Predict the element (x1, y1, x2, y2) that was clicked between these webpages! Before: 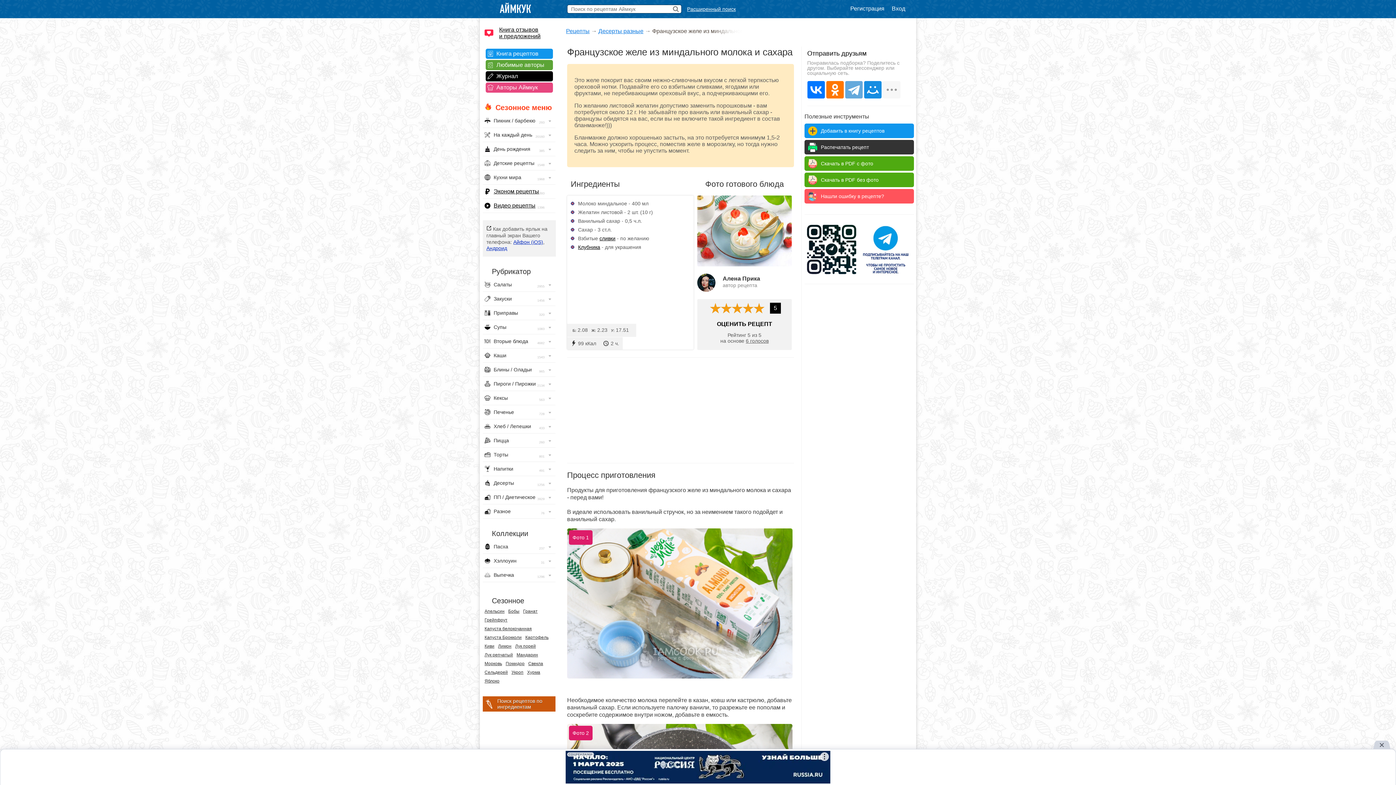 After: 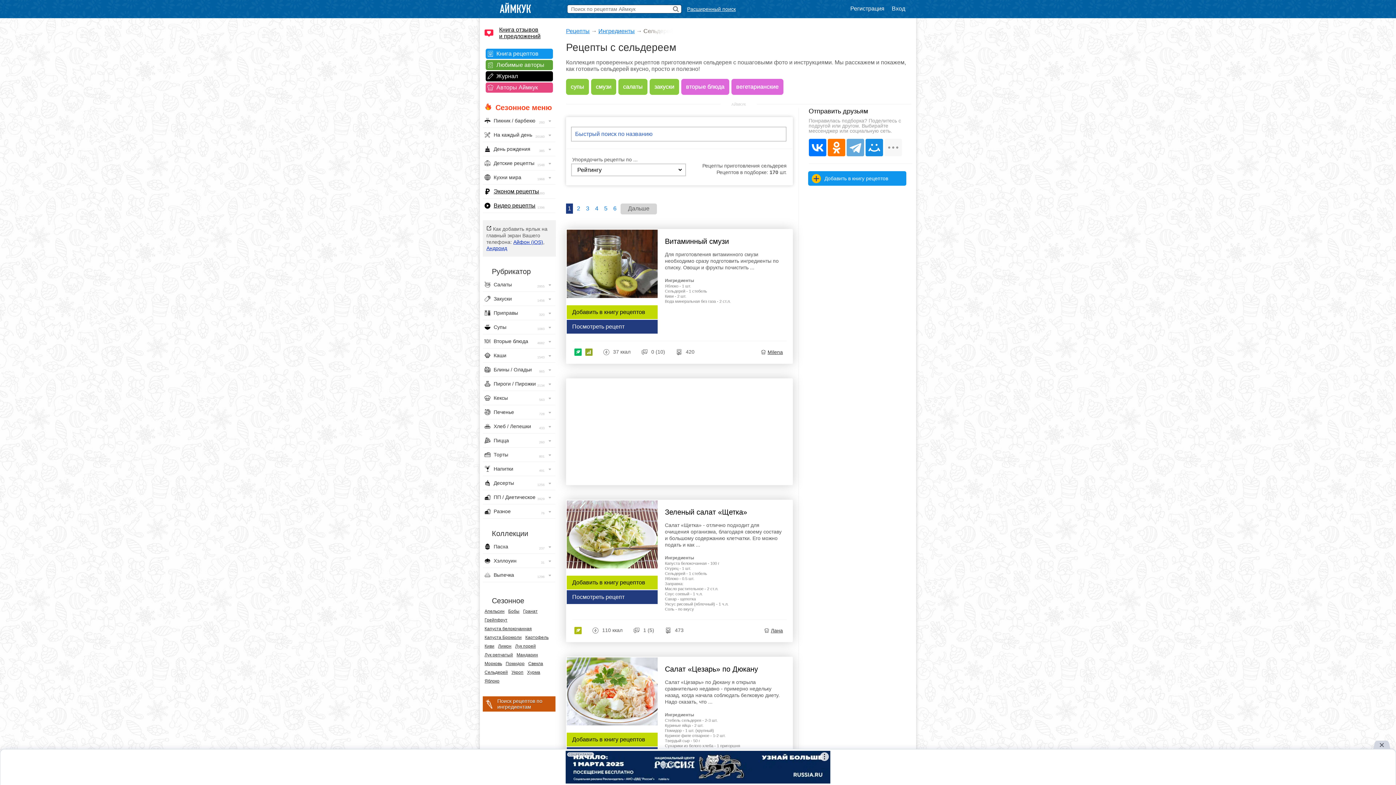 Action: label: Сельдерей bbox: (484, 670, 508, 675)